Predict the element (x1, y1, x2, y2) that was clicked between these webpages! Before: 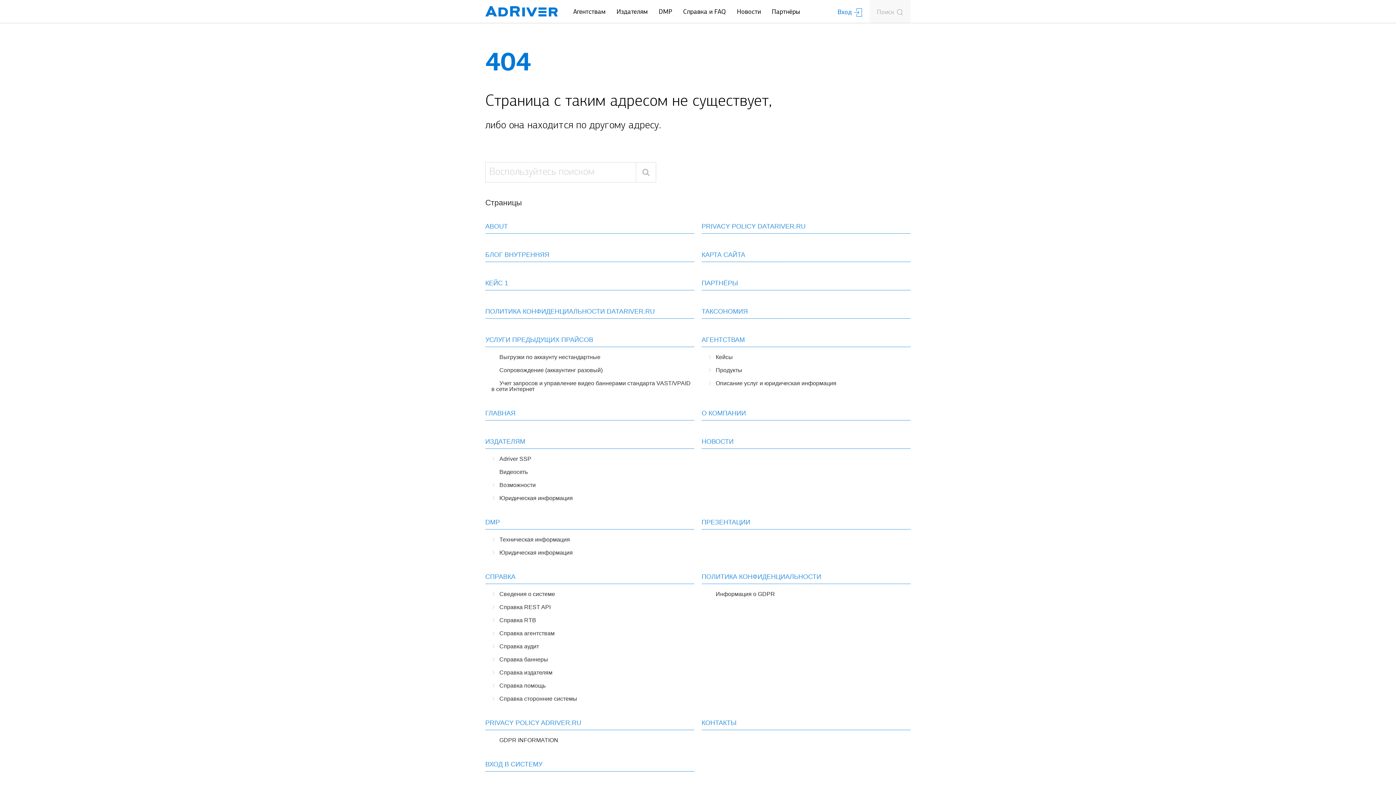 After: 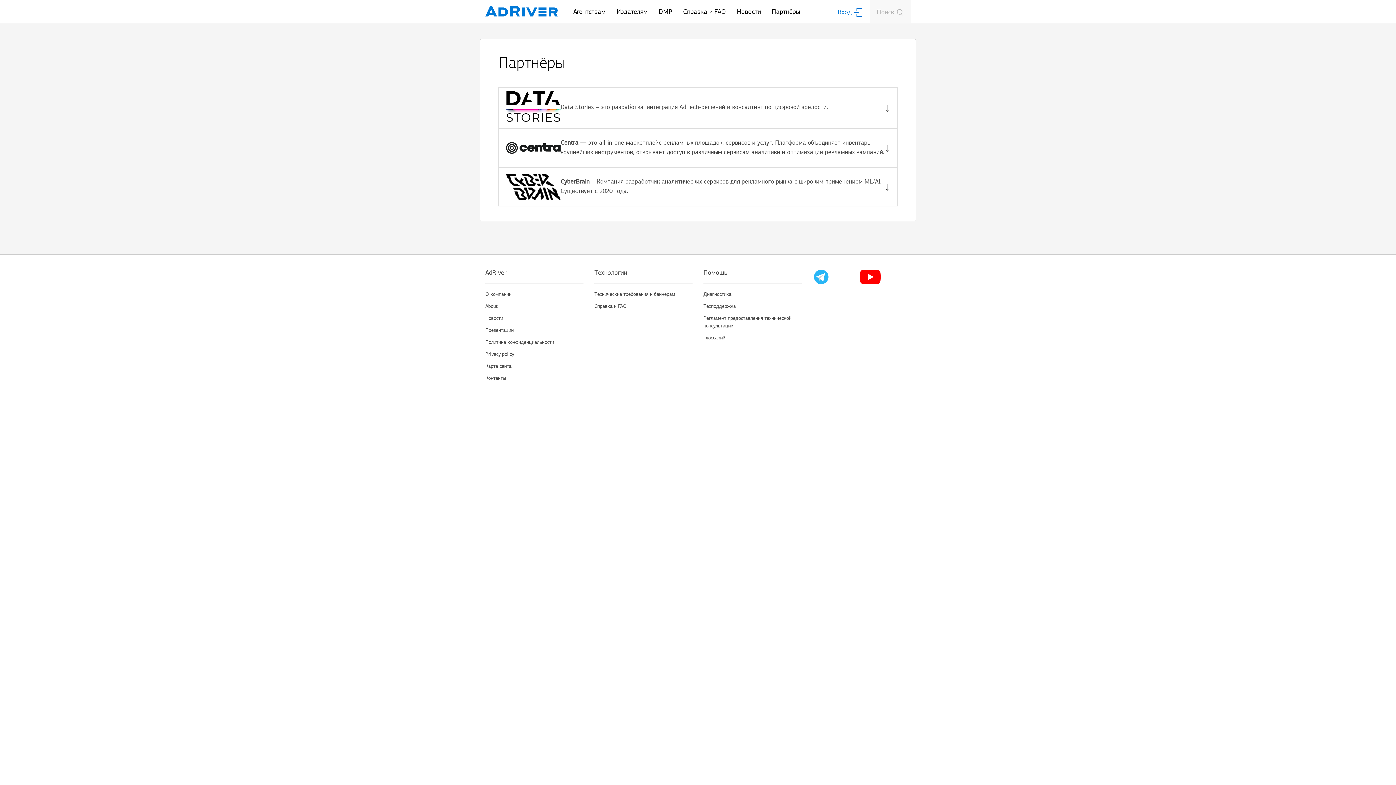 Action: bbox: (701, 276, 910, 290) label: ПАРТНЁРЫ